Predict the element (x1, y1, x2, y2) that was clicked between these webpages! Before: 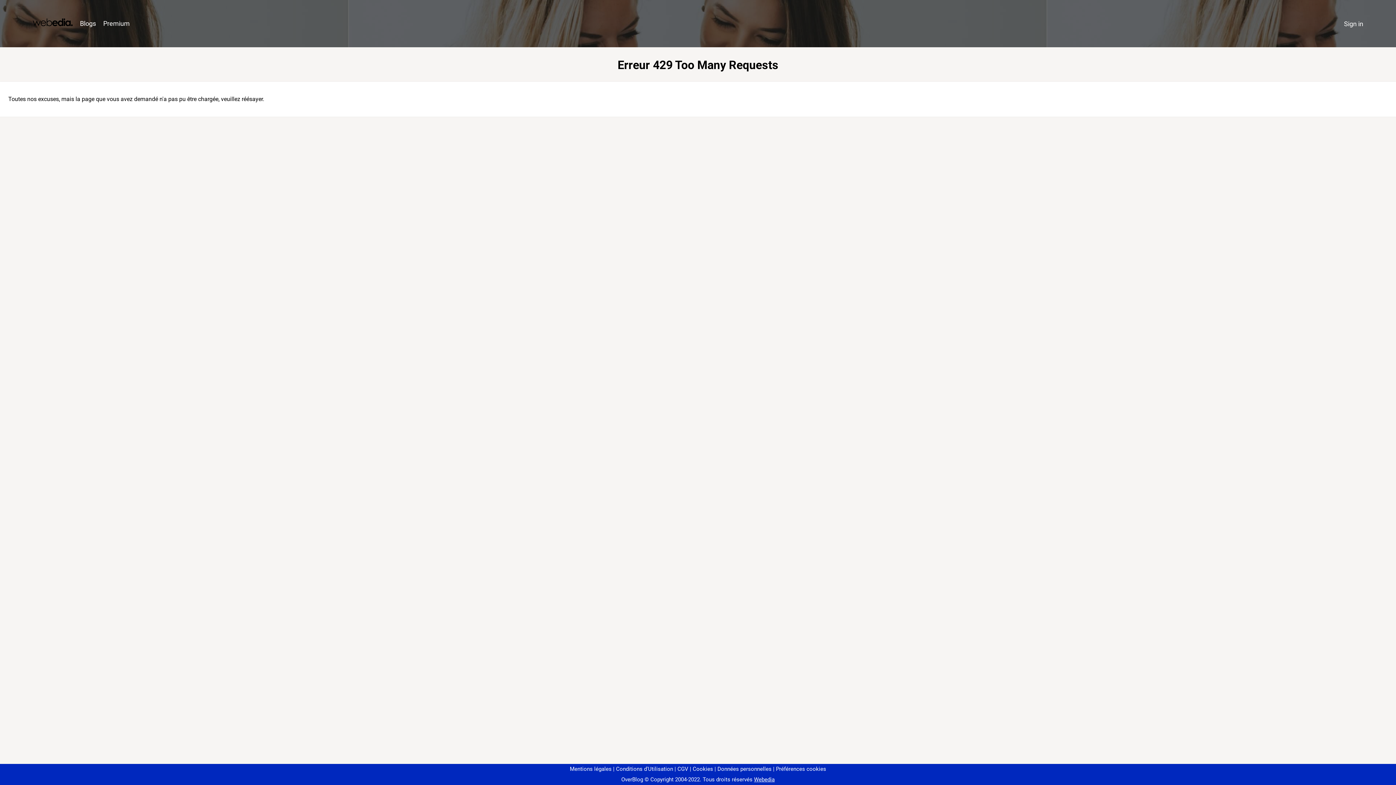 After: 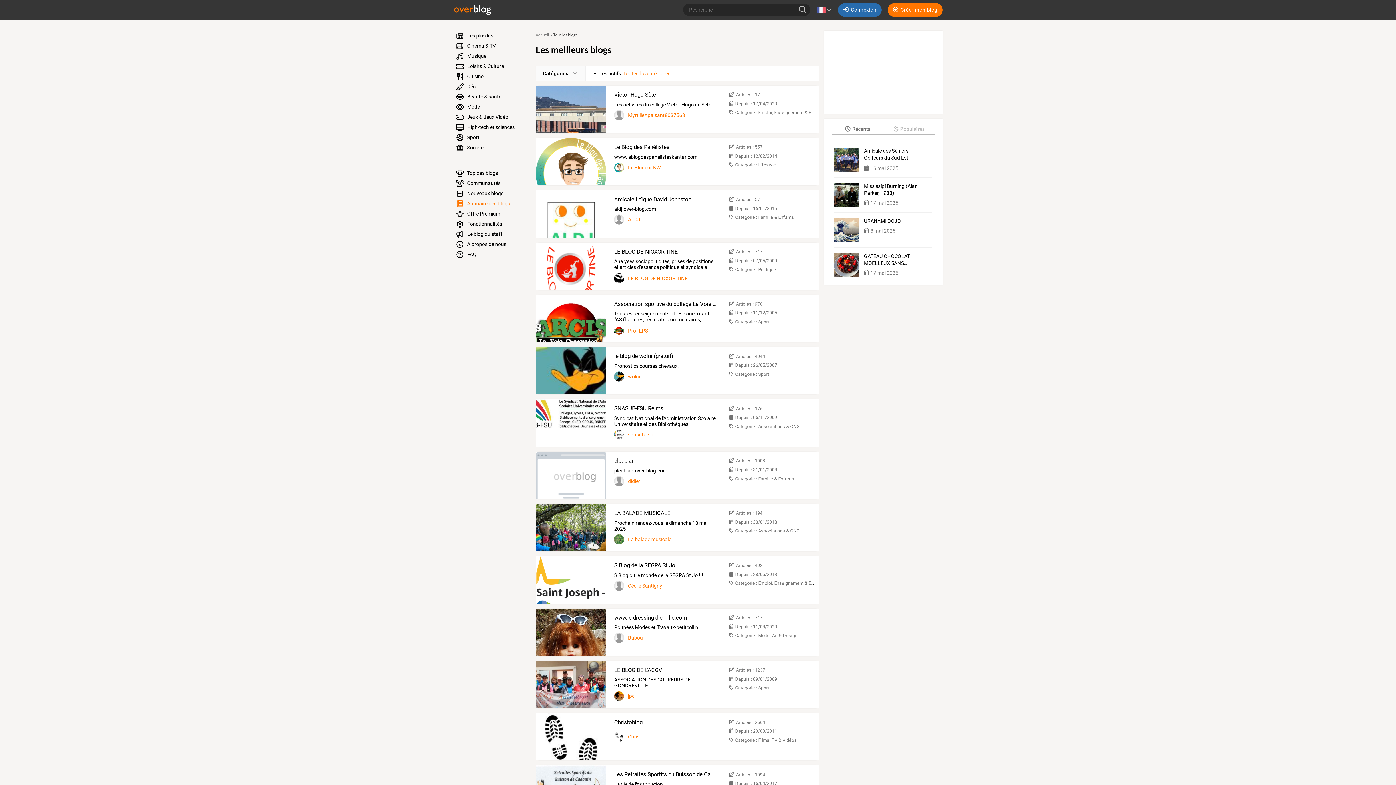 Action: label: Blogs bbox: (76, 16, 99, 31)